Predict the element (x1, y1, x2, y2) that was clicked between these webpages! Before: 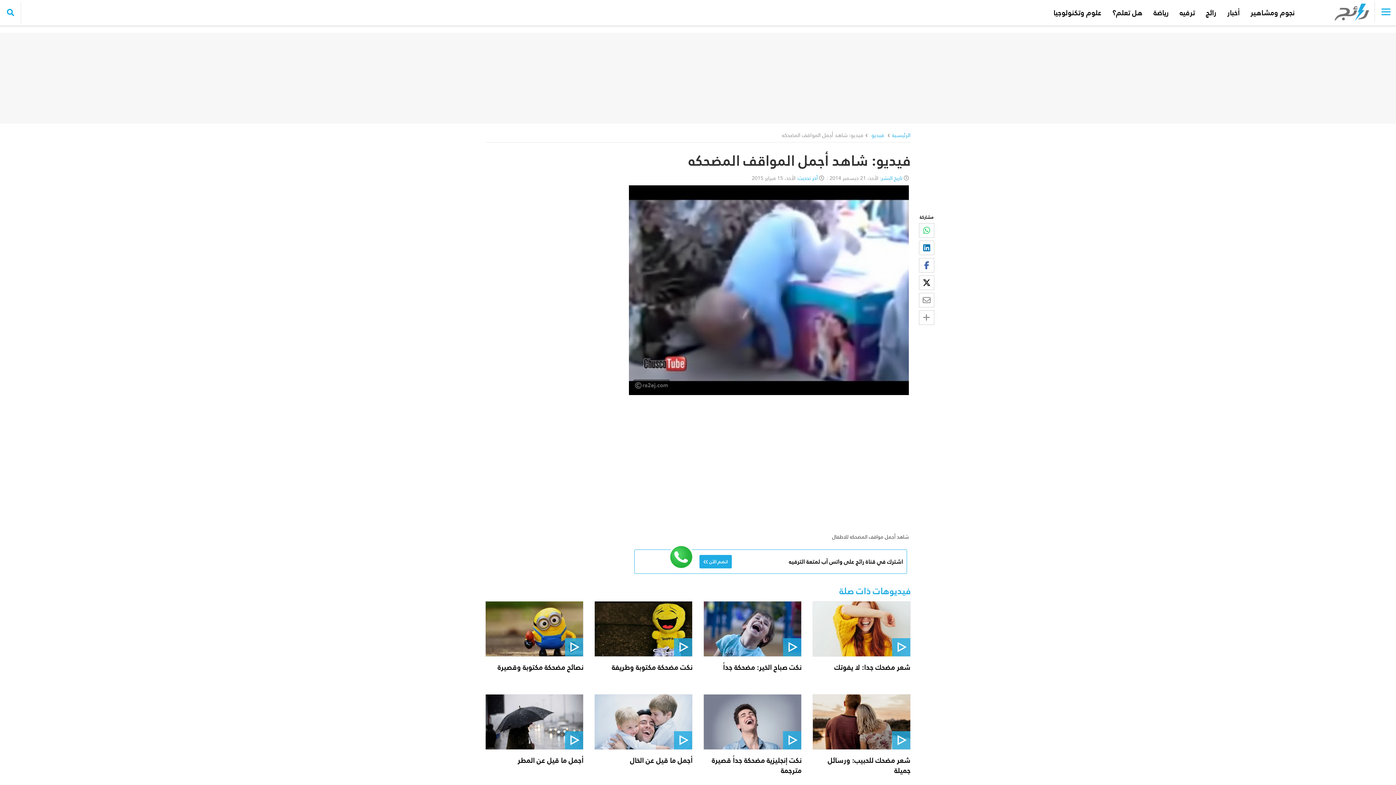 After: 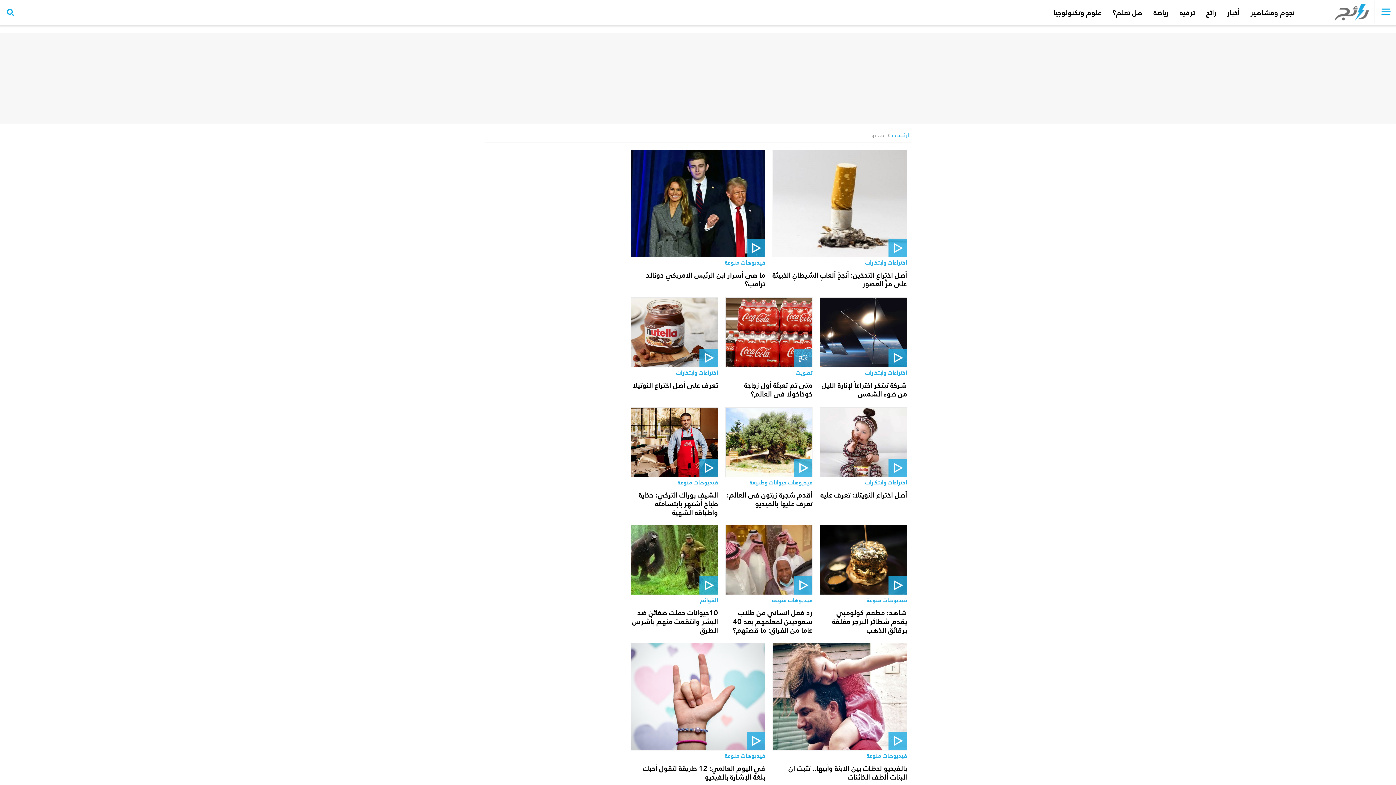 Action: label: فيديو ‏ bbox: (870, 131, 884, 139)